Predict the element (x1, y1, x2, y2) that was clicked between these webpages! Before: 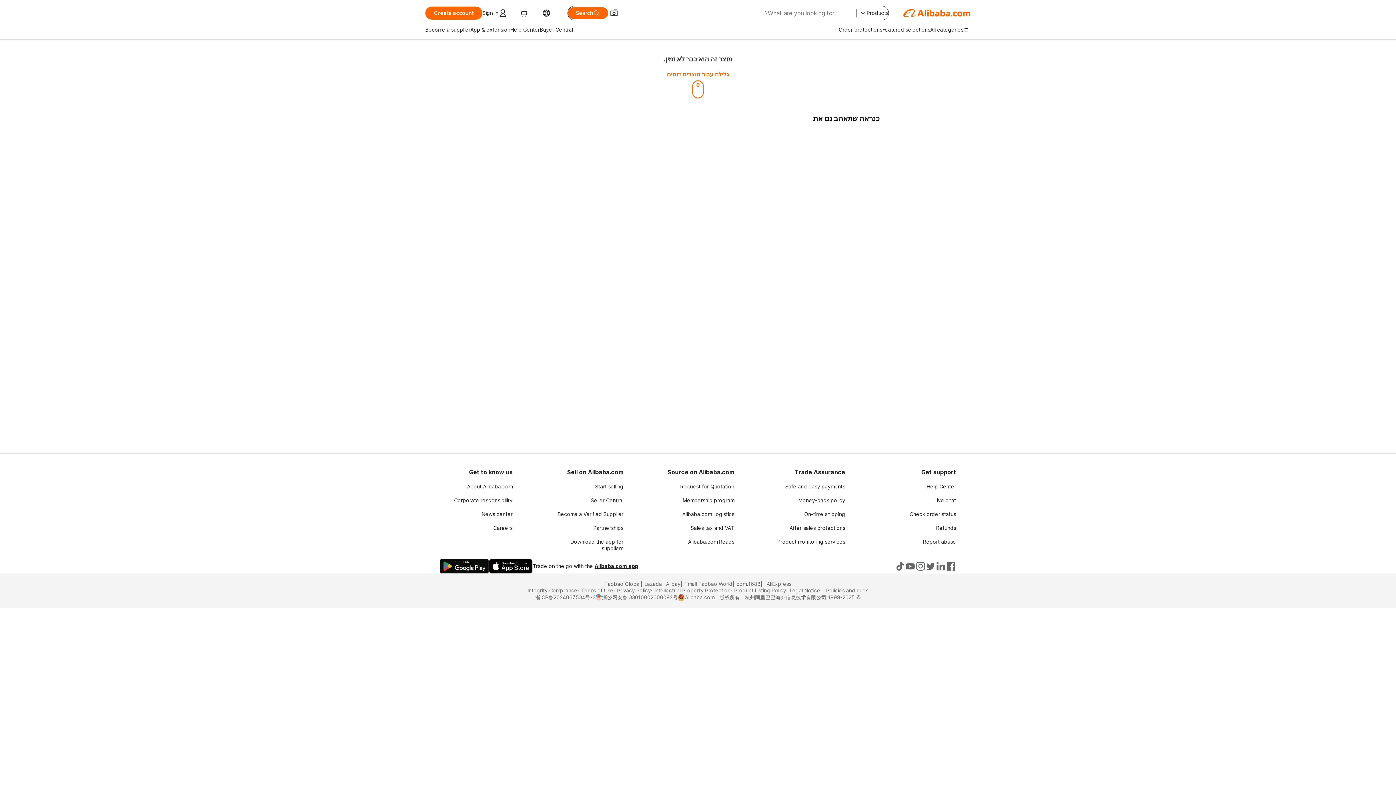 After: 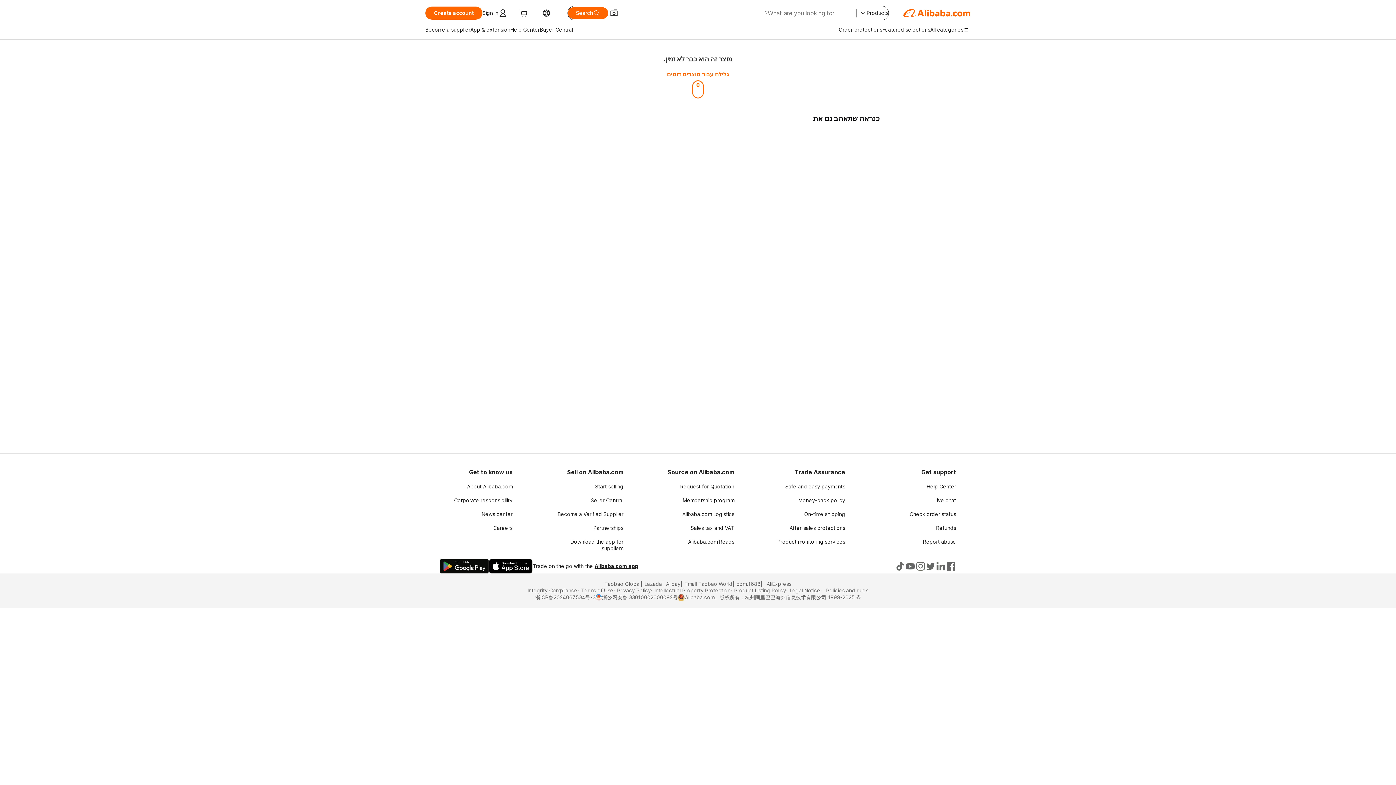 Action: label: Money-back policy bbox: (798, 497, 845, 503)